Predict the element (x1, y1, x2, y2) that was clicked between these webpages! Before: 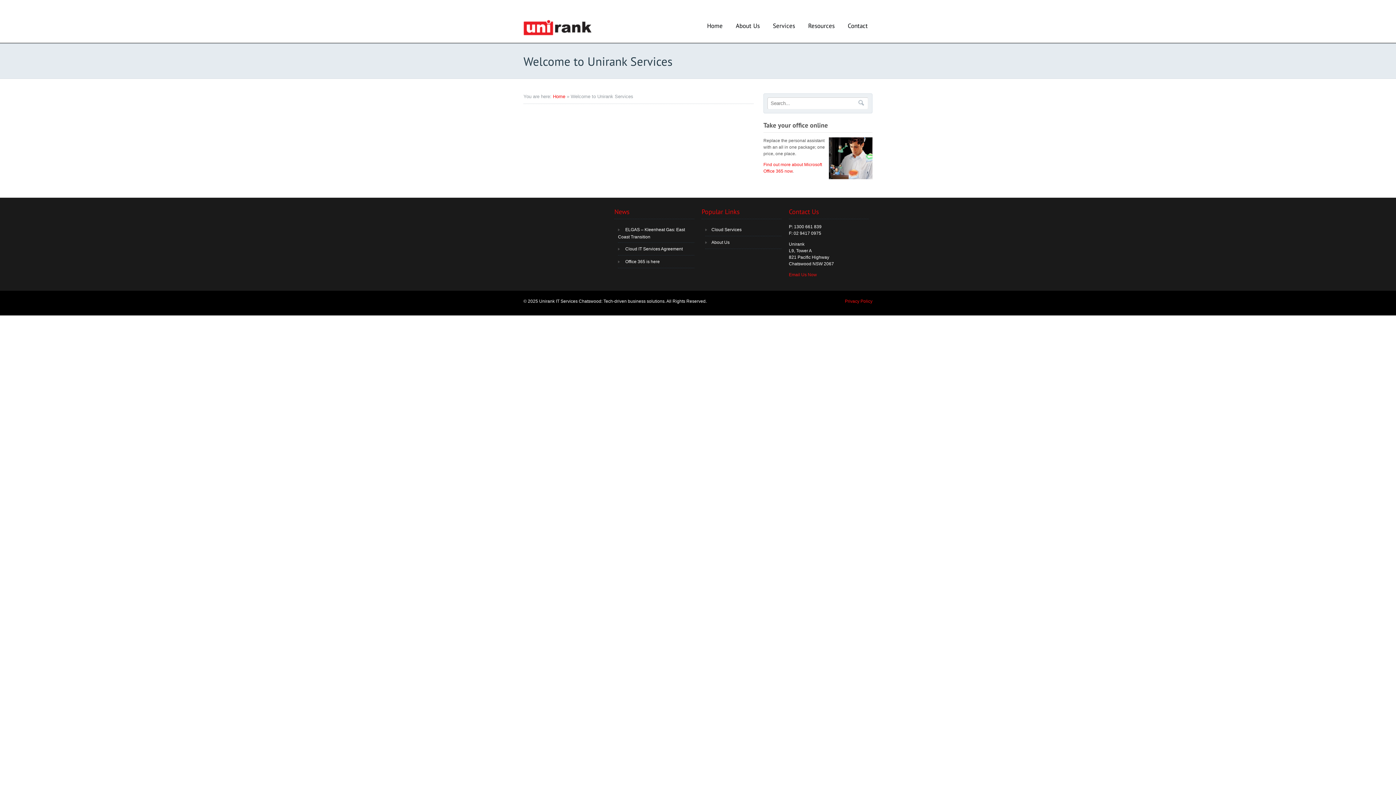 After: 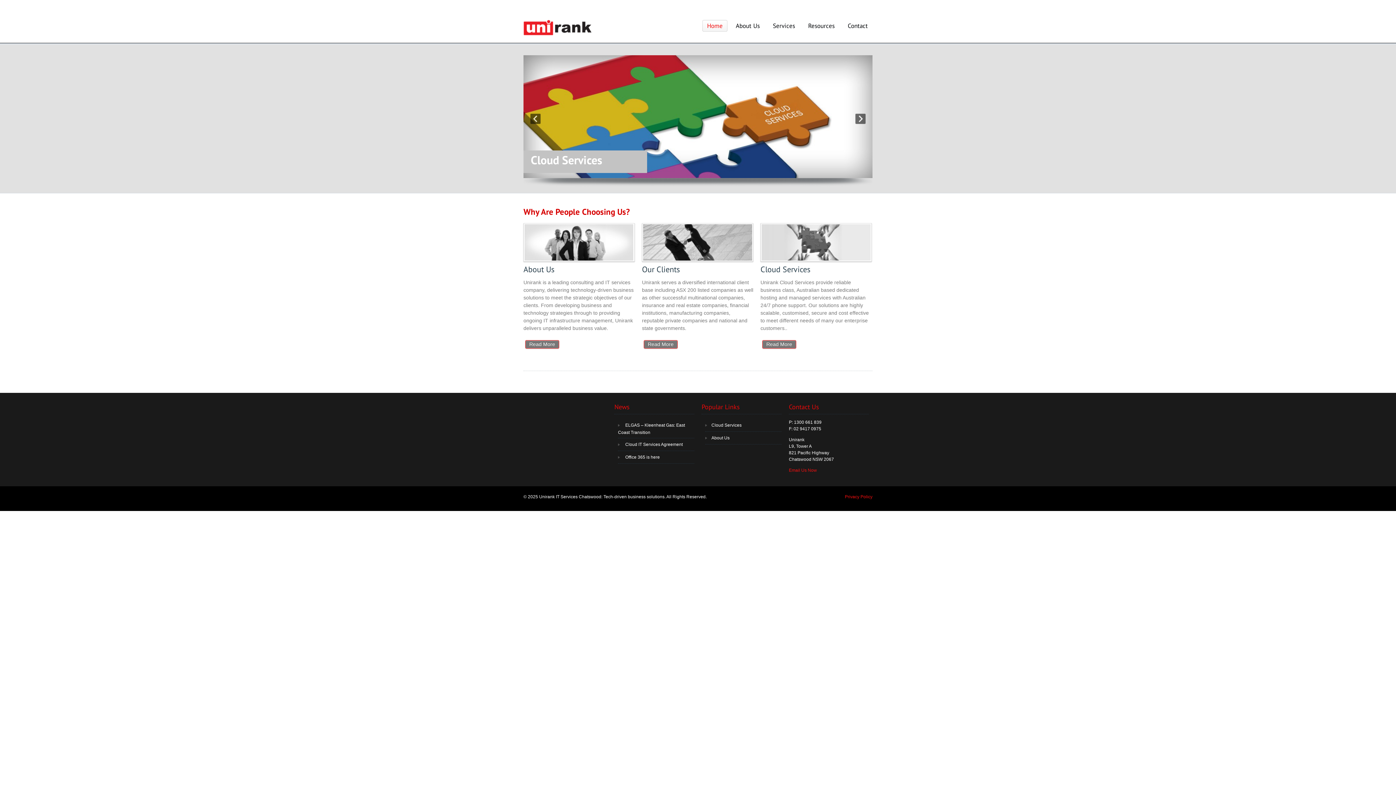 Action: label: Home bbox: (553, 93, 565, 99)